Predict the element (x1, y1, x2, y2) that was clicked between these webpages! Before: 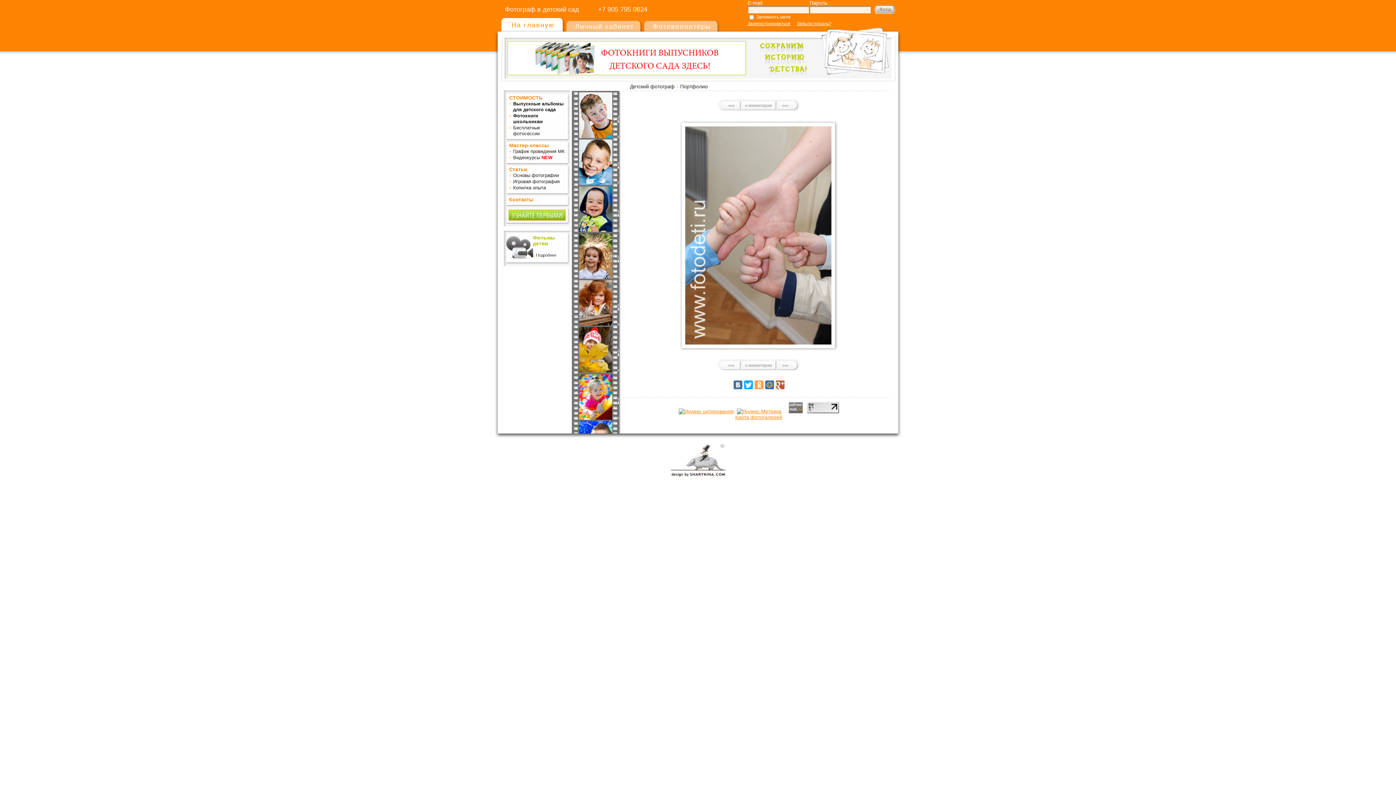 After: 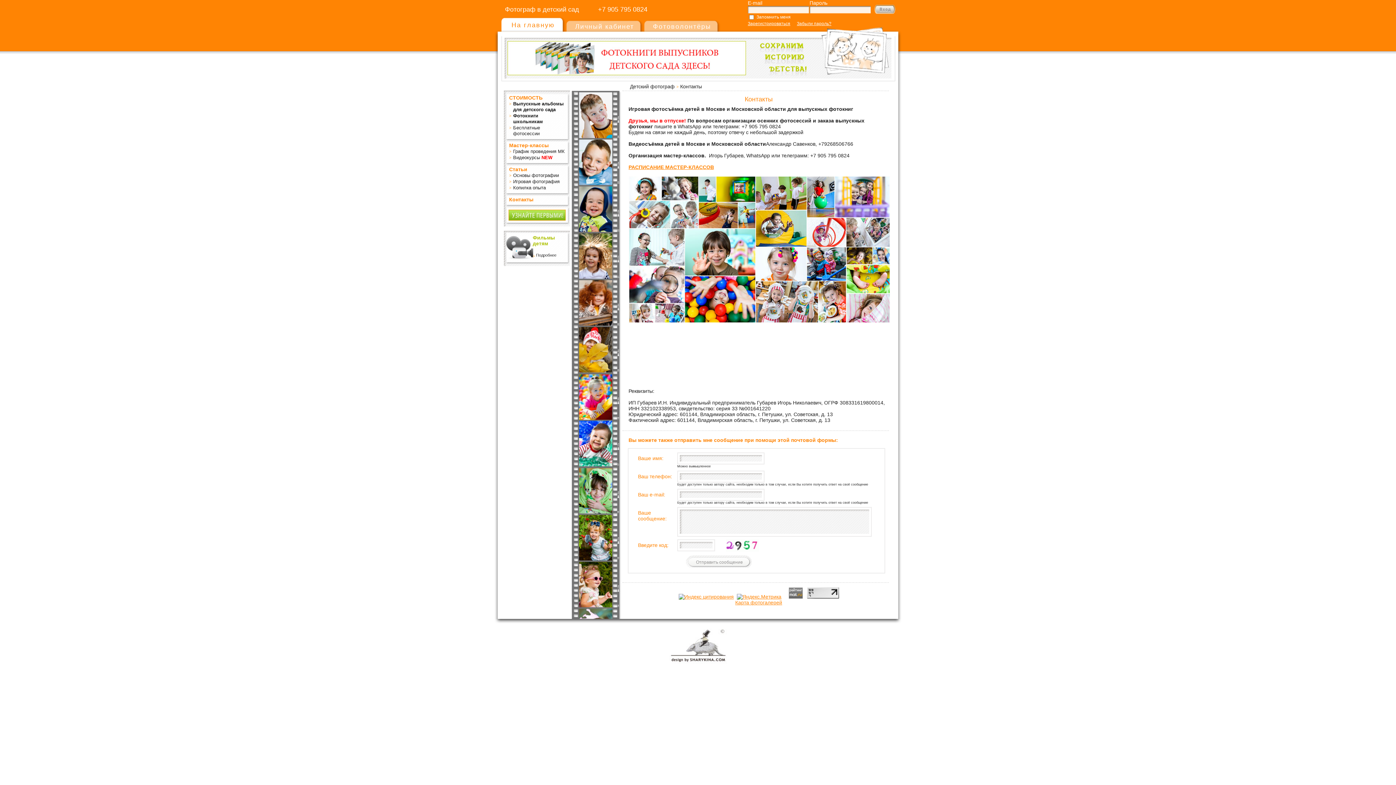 Action: bbox: (509, 196, 533, 202) label: Контакты